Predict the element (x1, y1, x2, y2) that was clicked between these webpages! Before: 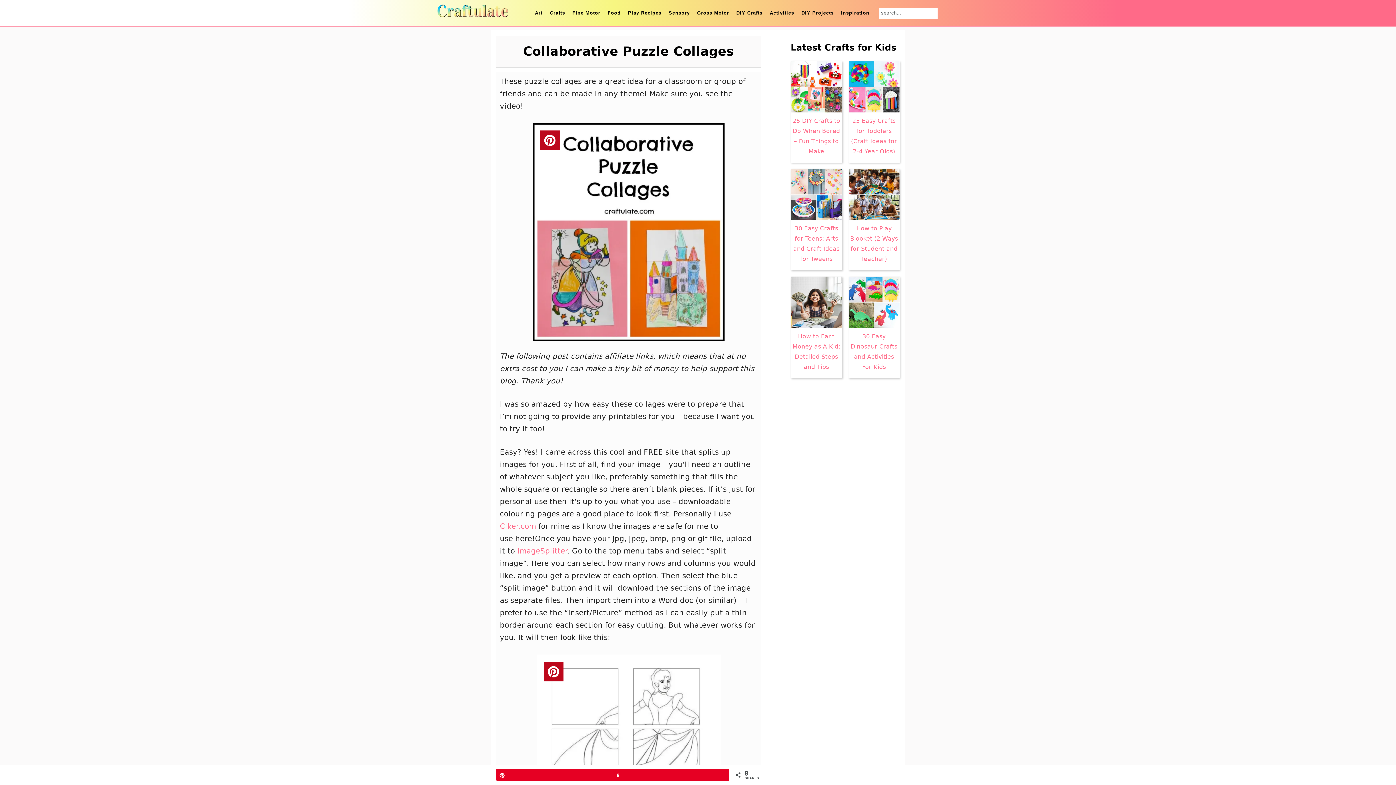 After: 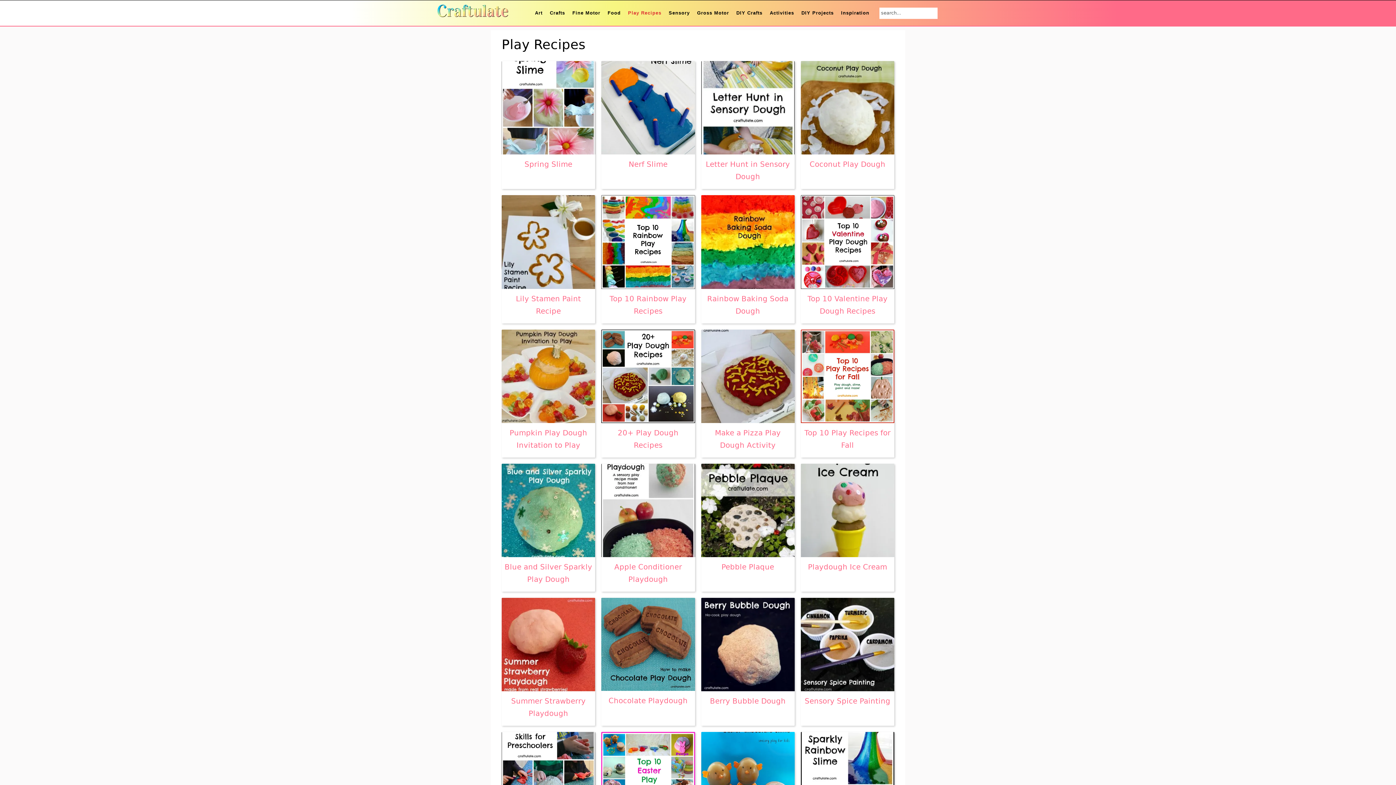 Action: bbox: (624, 0, 665, 25) label: Play Recipes